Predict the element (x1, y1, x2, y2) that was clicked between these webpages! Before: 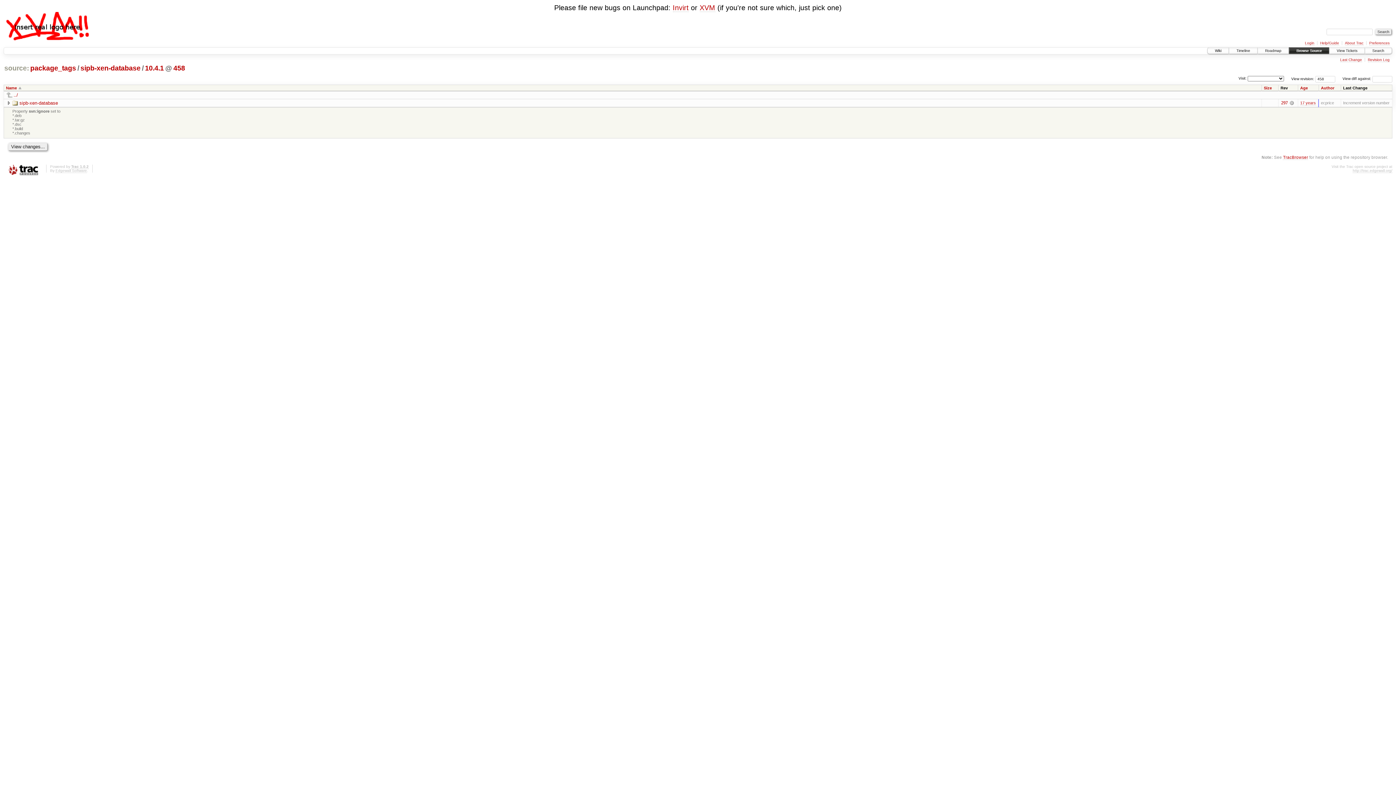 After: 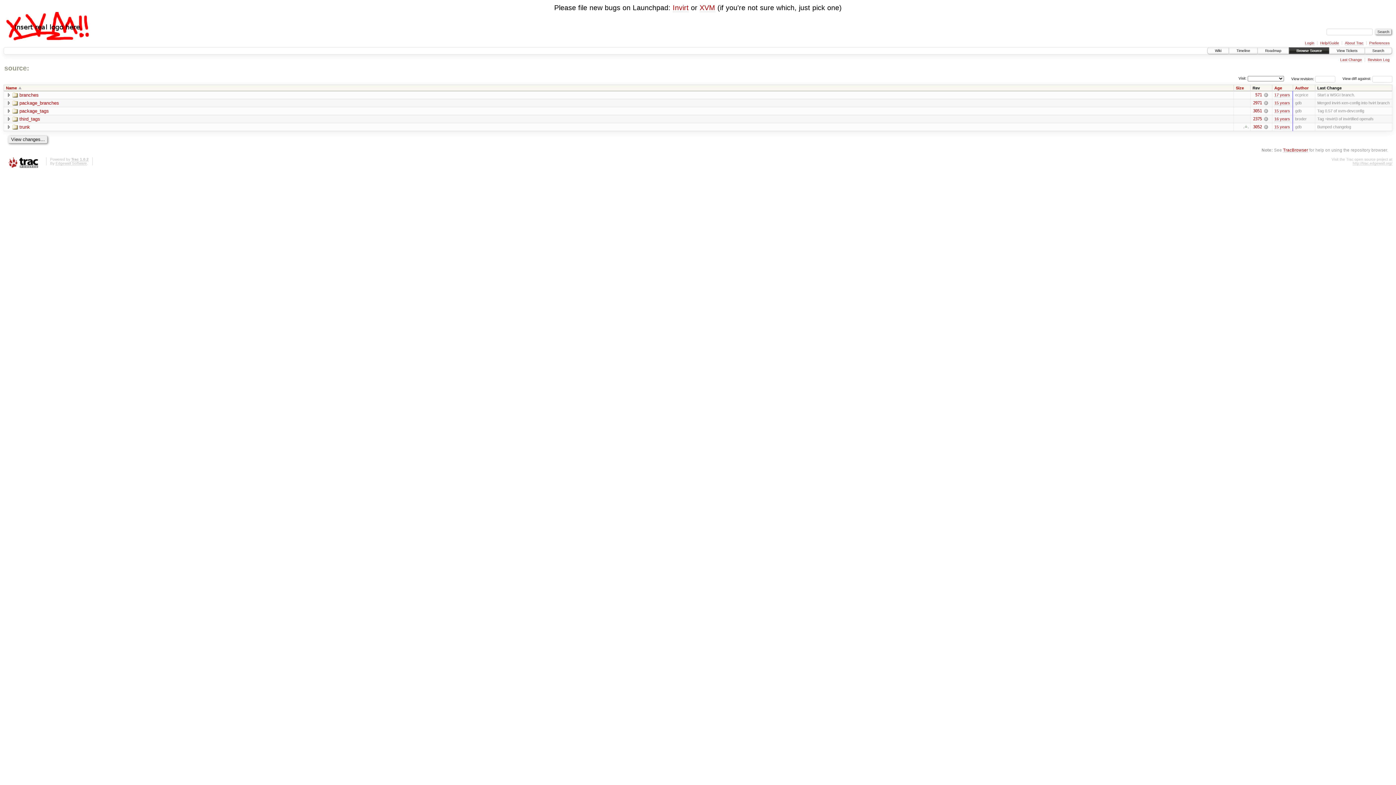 Action: bbox: (1289, 47, 1329, 53) label: Browse Source